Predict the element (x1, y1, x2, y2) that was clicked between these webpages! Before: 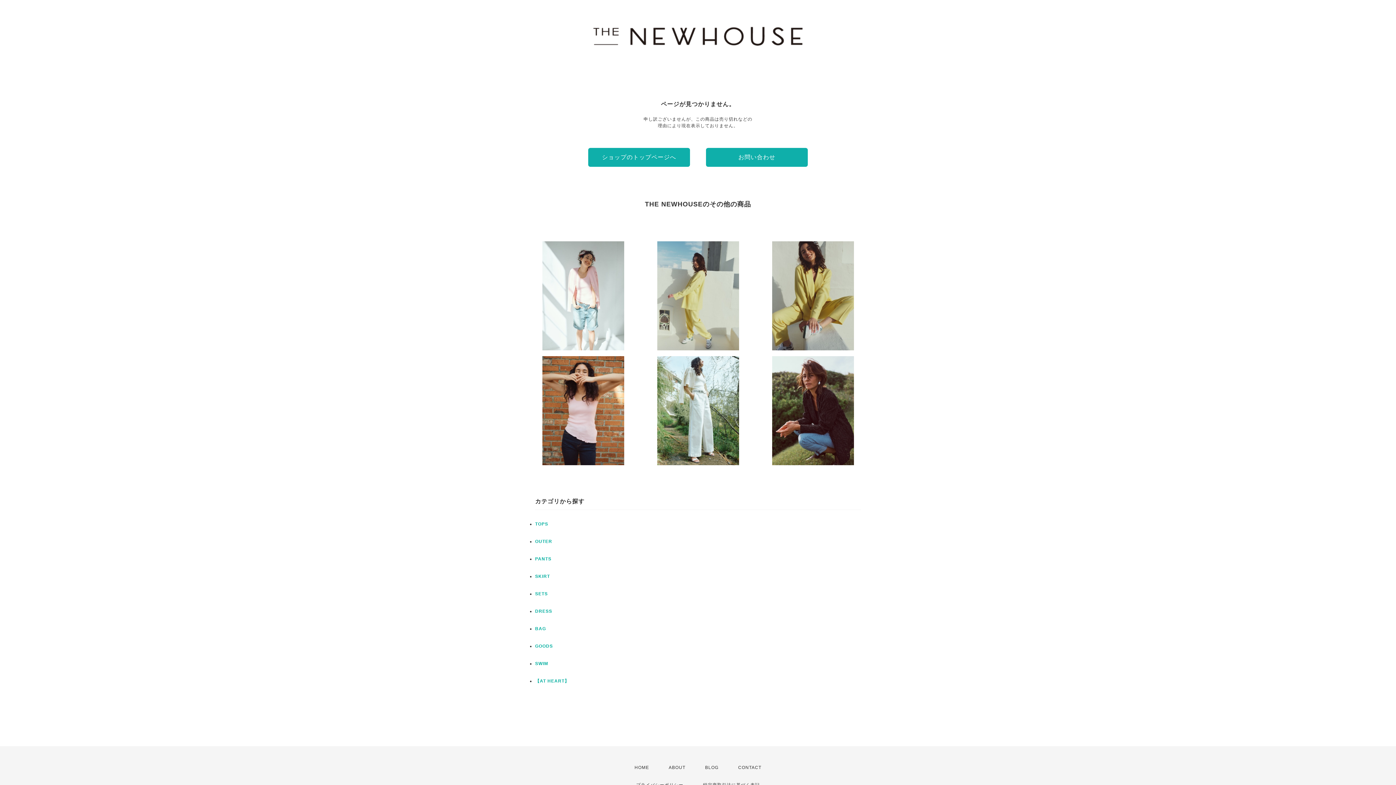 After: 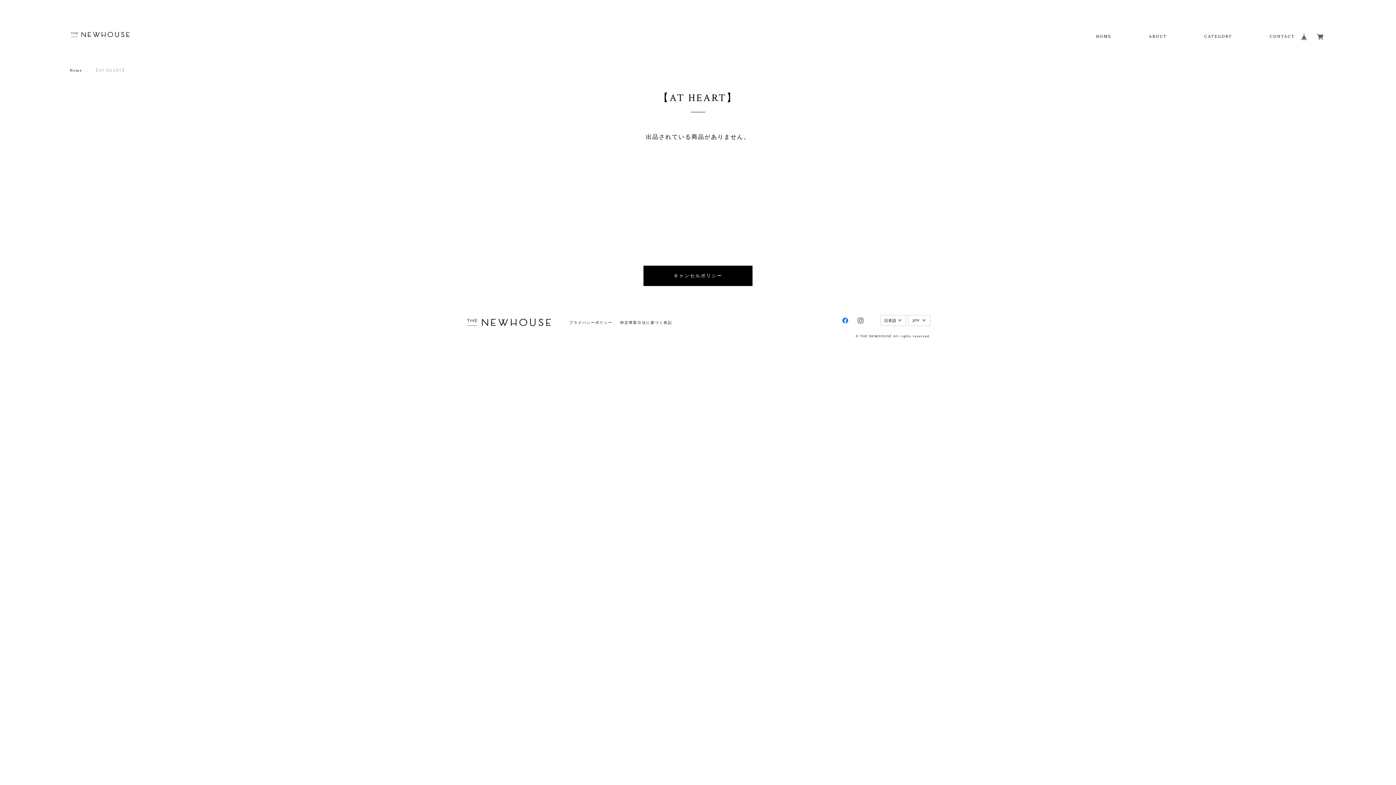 Action: bbox: (535, 678, 569, 684) label: 【AT HEART】